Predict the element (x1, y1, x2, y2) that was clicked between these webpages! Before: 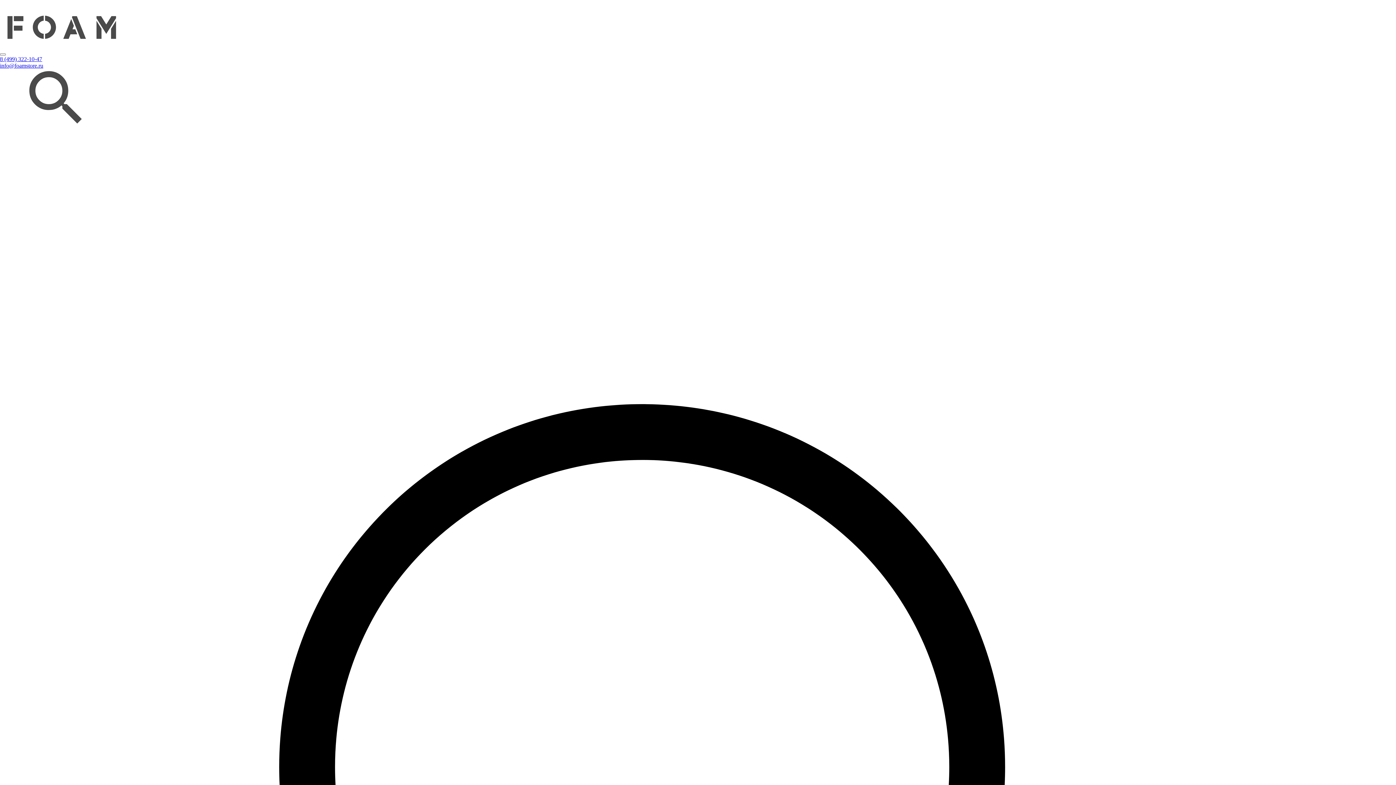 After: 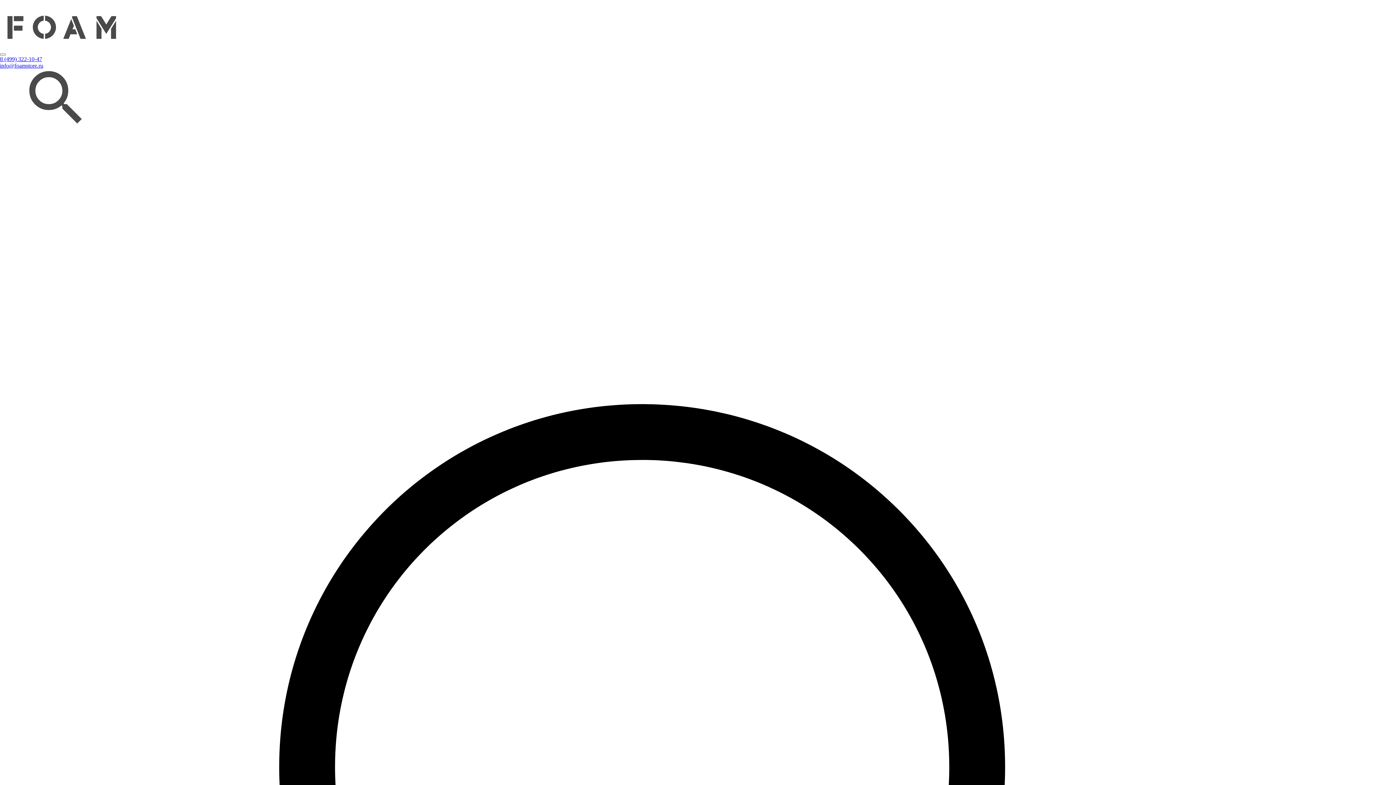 Action: bbox: (0, 56, 42, 62) label: 8 (499) 322-10-47
